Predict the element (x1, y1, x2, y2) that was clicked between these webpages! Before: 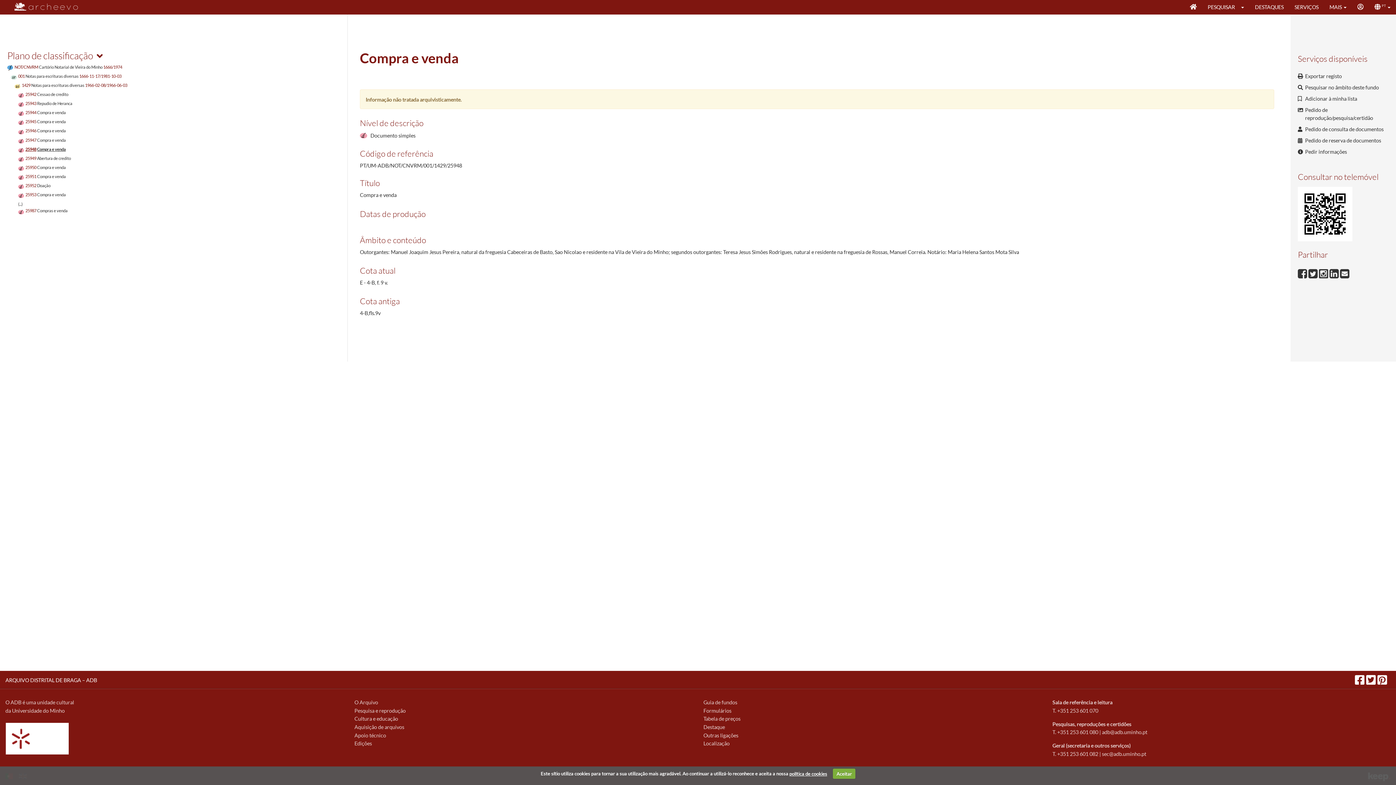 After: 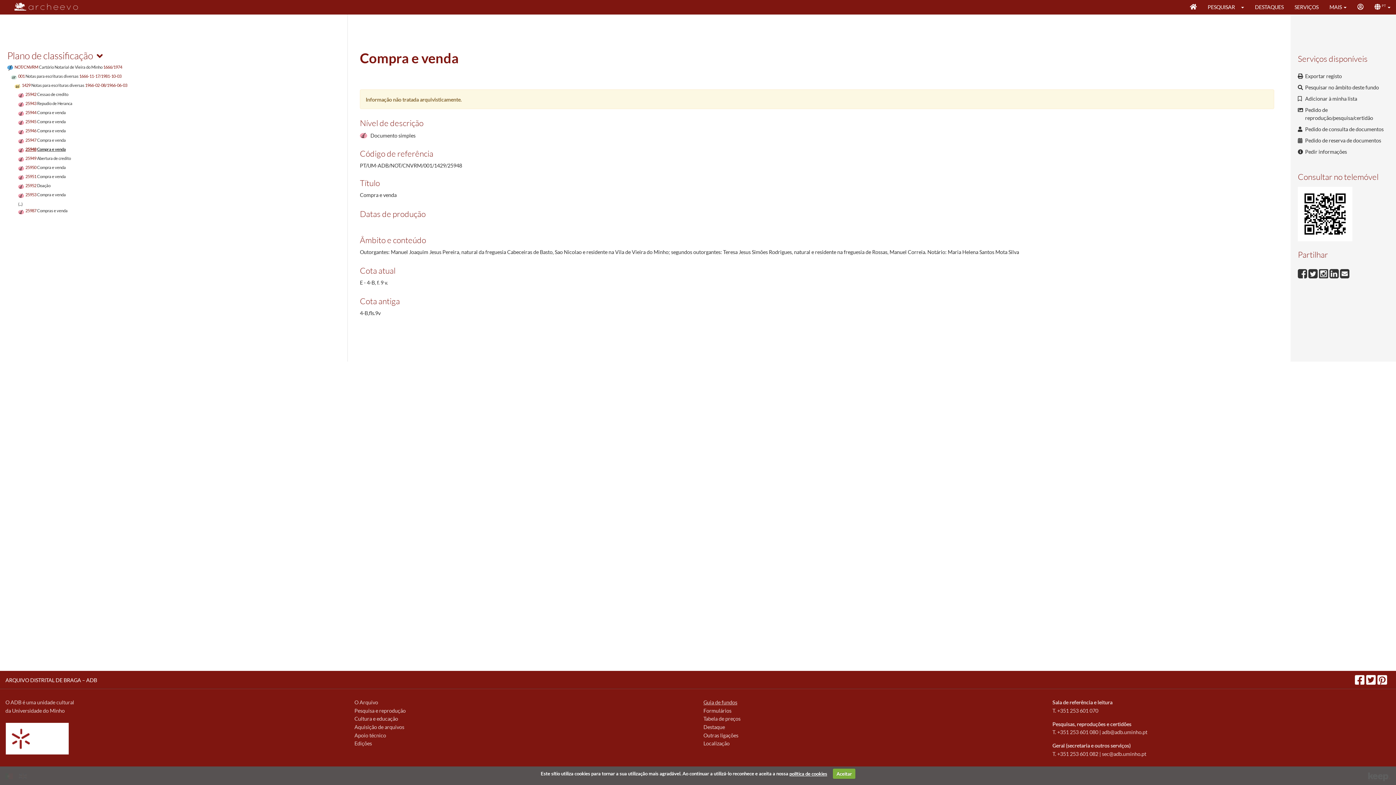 Action: bbox: (703, 699, 737, 705) label: Guia de fundos